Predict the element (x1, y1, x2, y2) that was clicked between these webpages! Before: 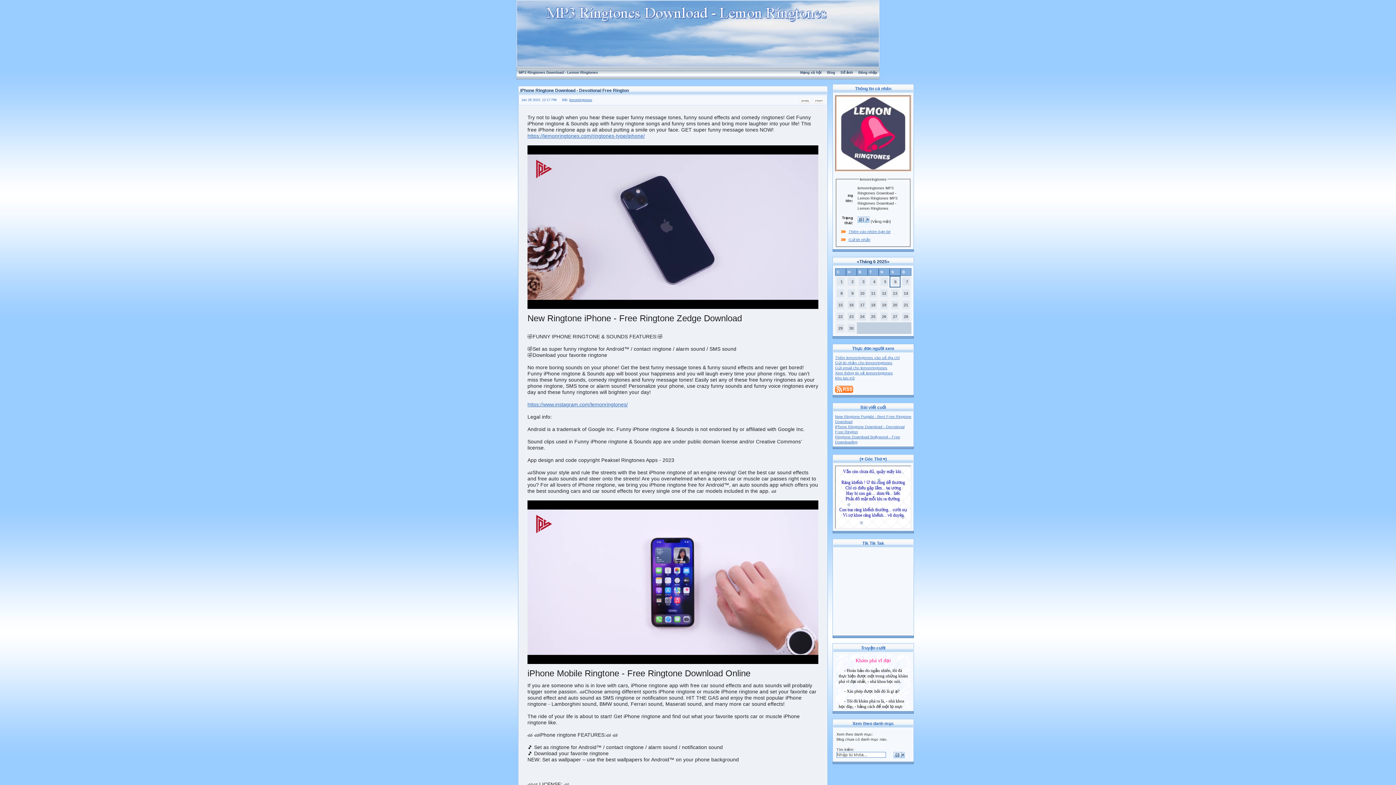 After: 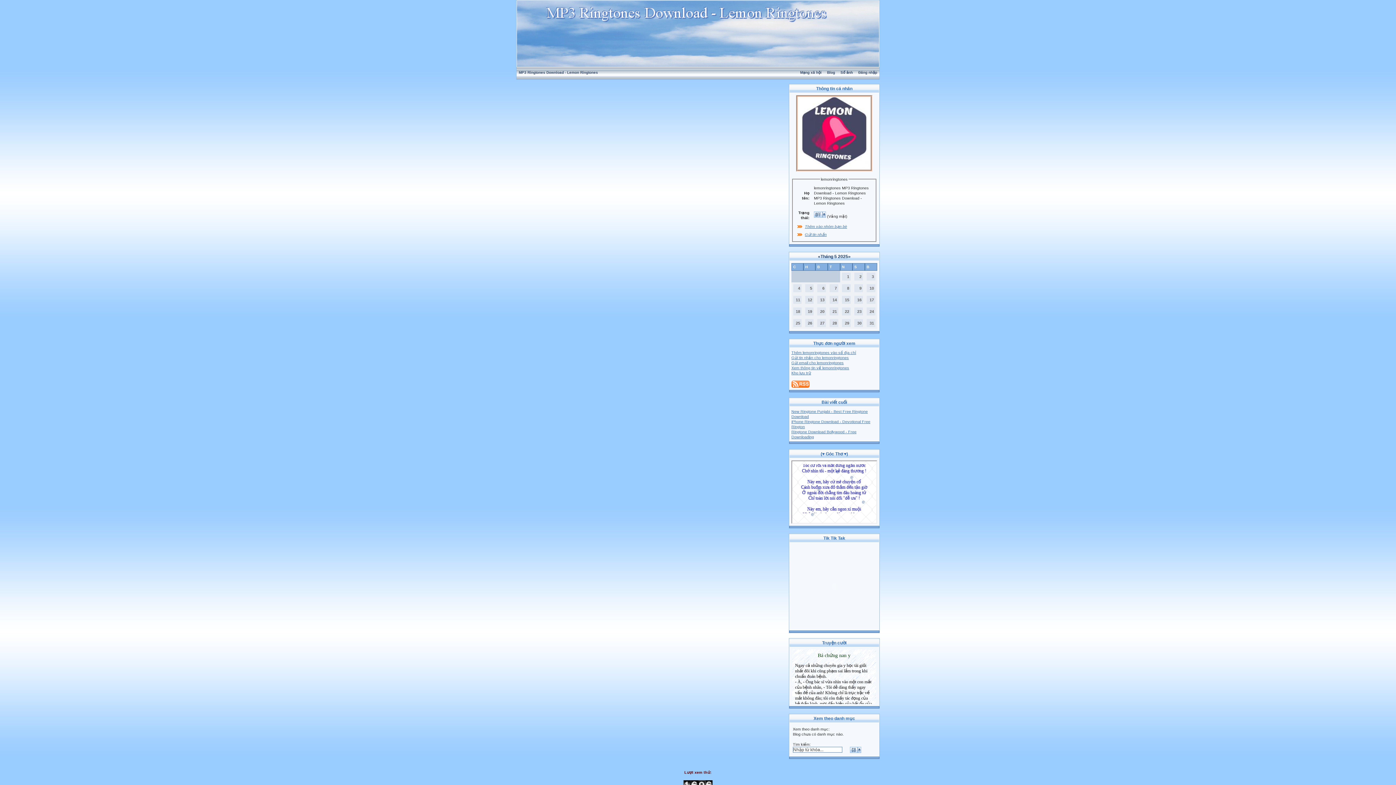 Action: label: « bbox: (857, 259, 859, 264)